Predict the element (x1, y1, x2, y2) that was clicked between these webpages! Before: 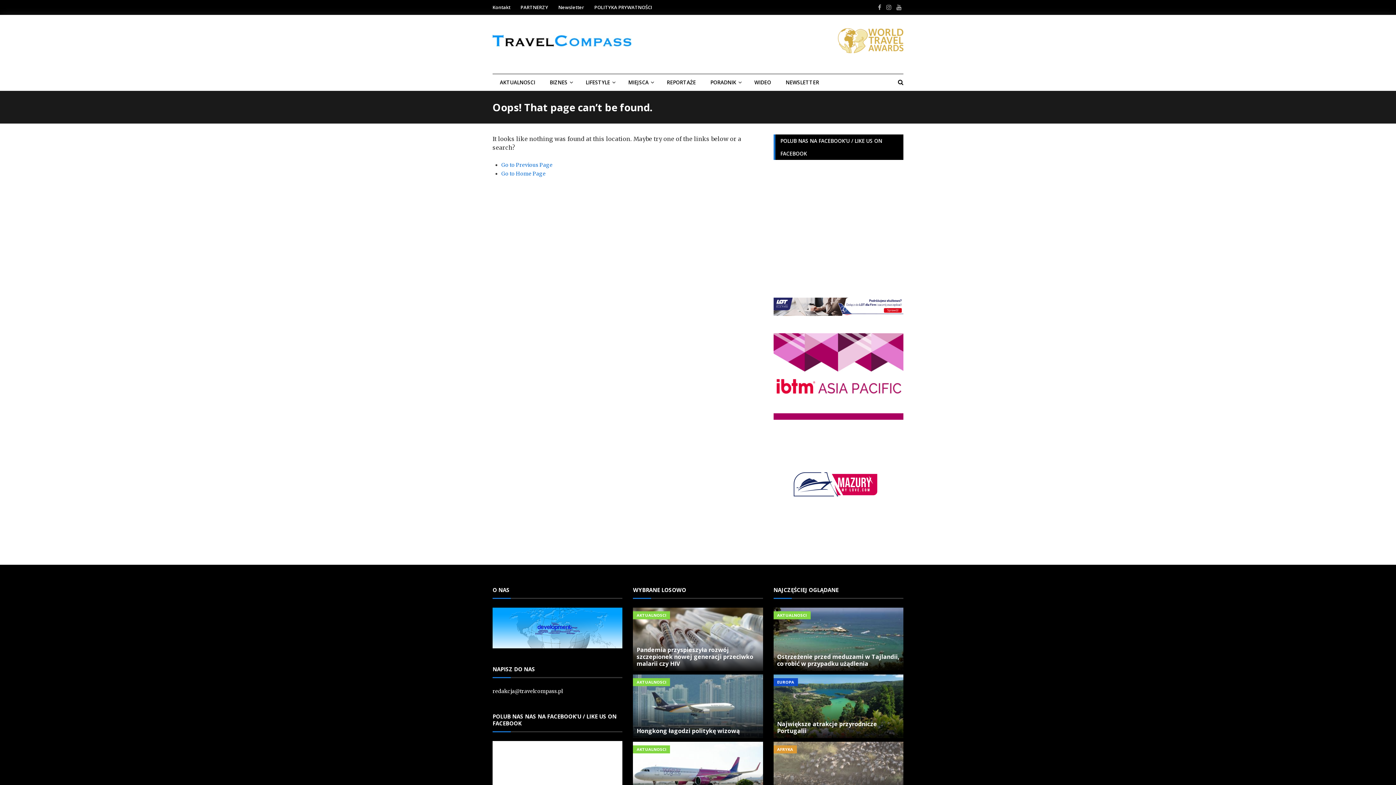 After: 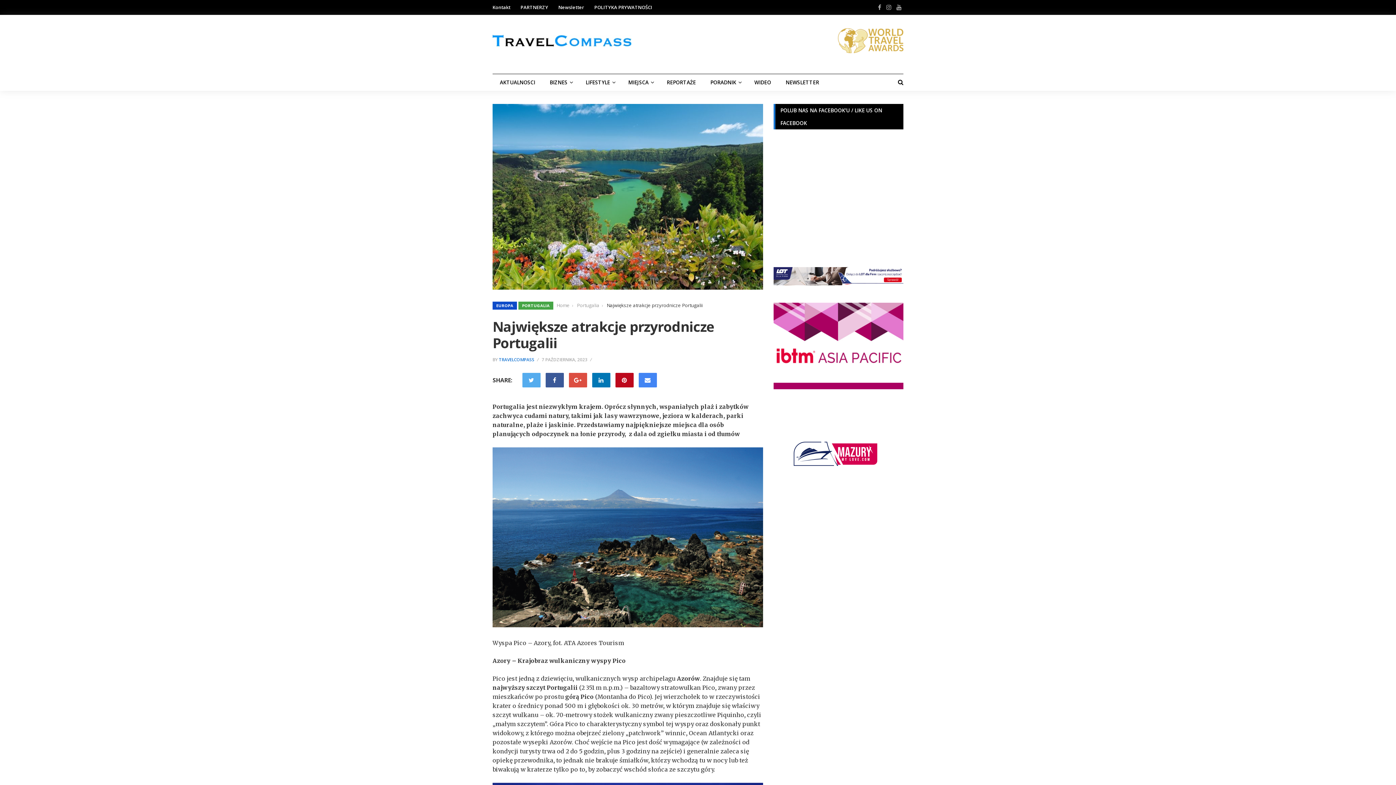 Action: bbox: (773, 675, 903, 738)